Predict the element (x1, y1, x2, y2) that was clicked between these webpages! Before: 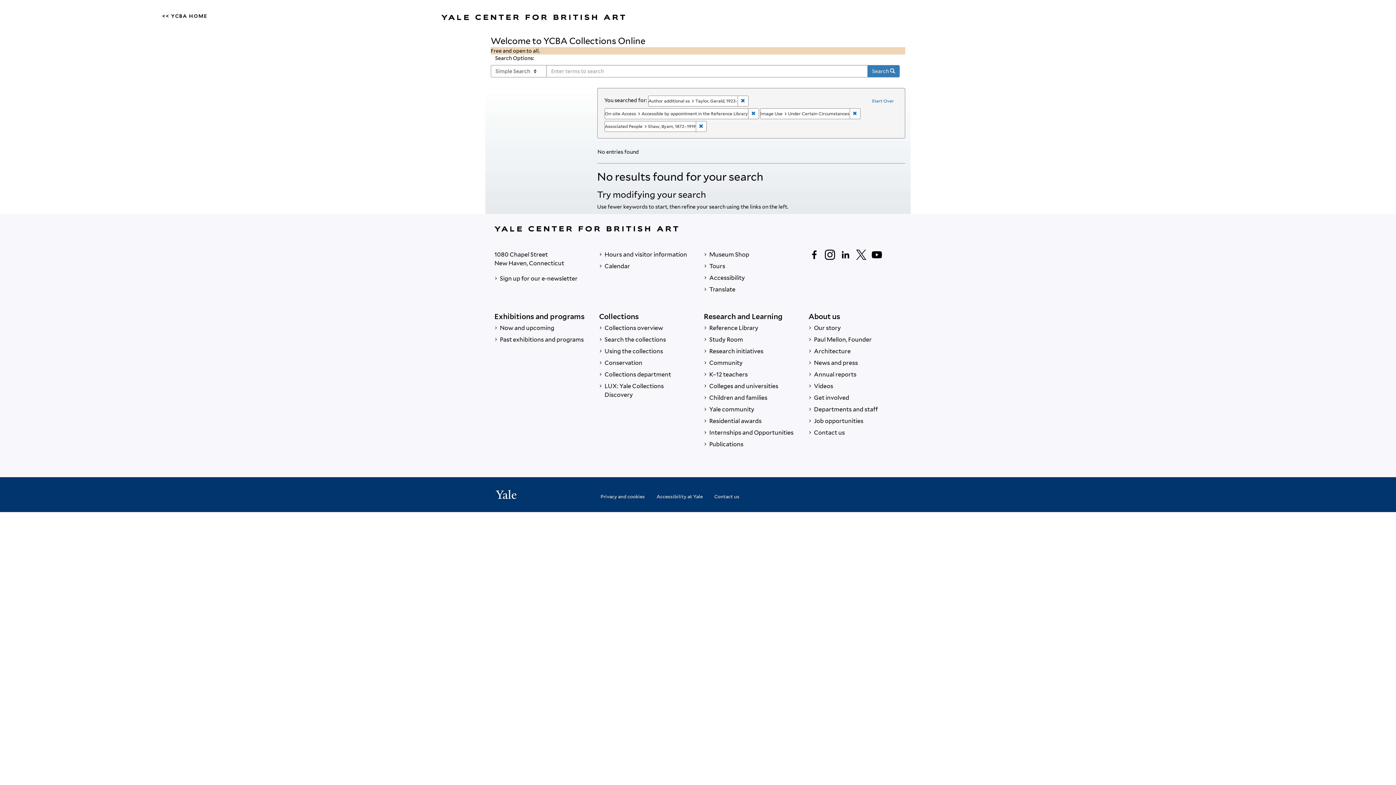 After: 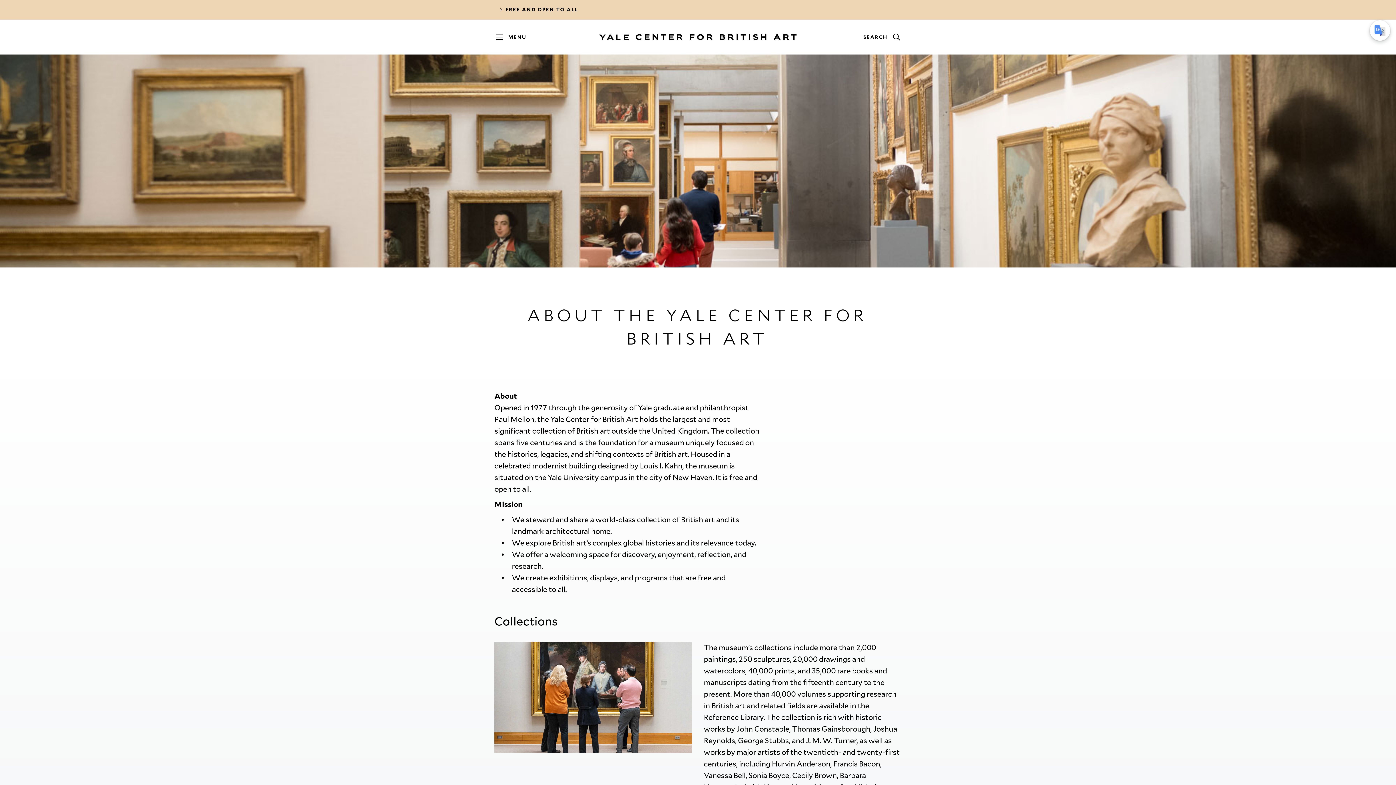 Action: bbox: (808, 322, 901, 334) label:  Our story